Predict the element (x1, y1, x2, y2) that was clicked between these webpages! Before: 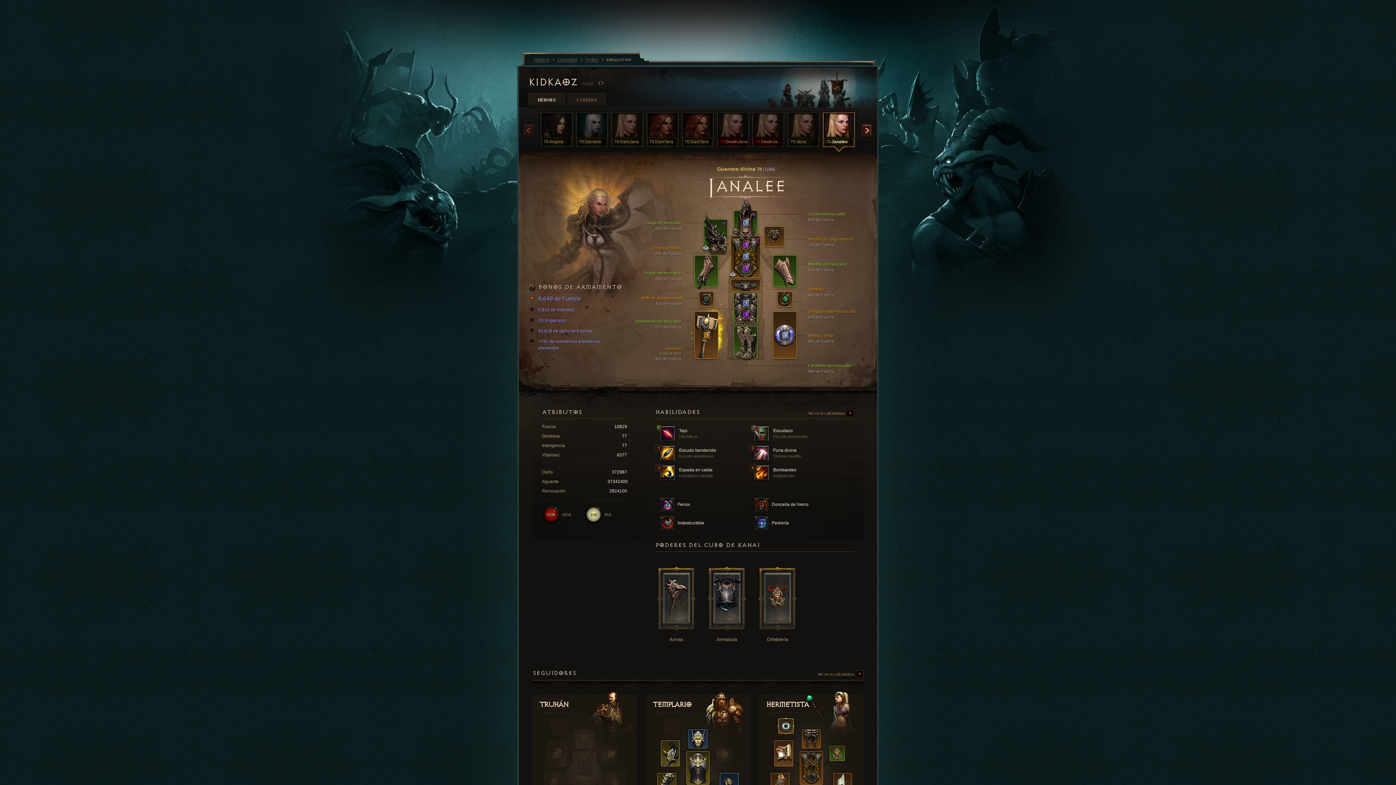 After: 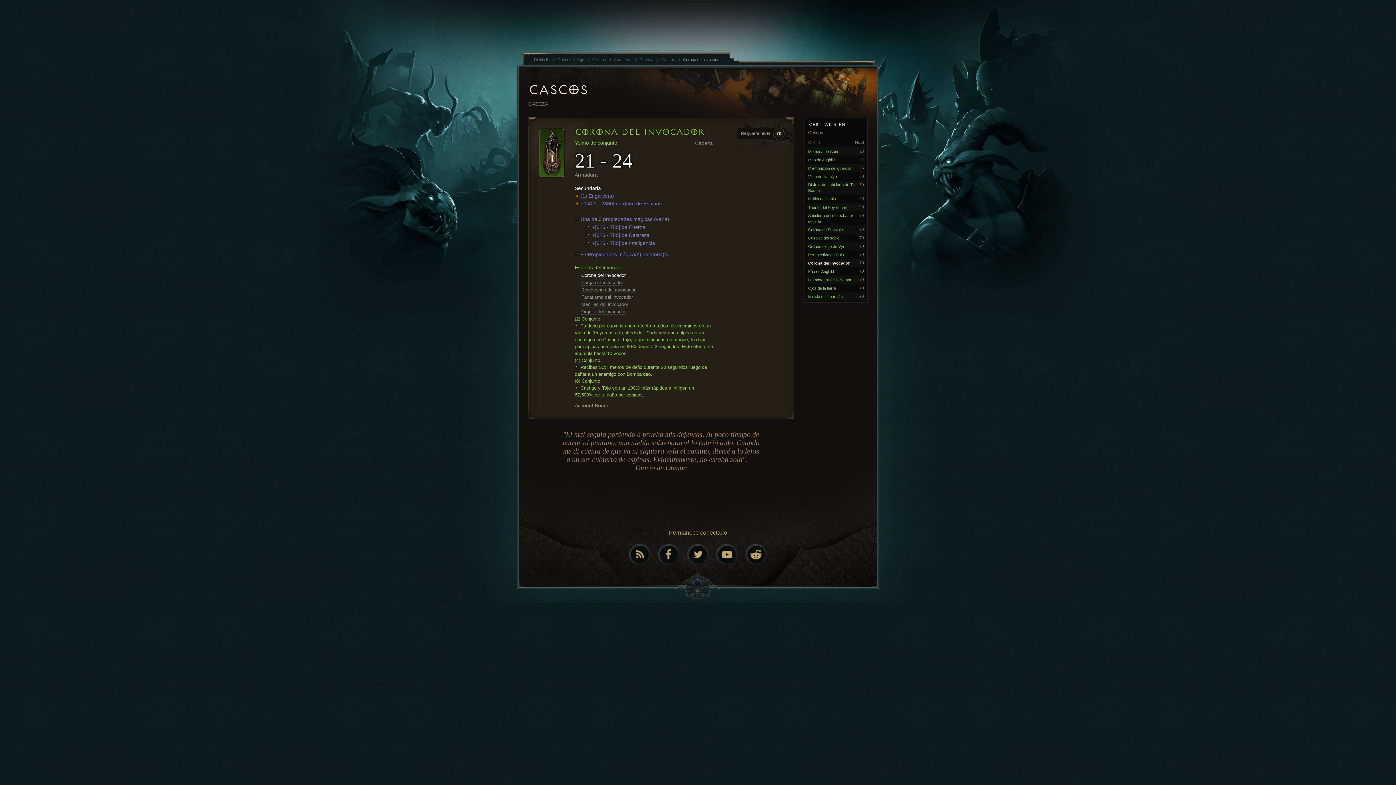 Action: bbox: (734, 210, 757, 234) label: 
